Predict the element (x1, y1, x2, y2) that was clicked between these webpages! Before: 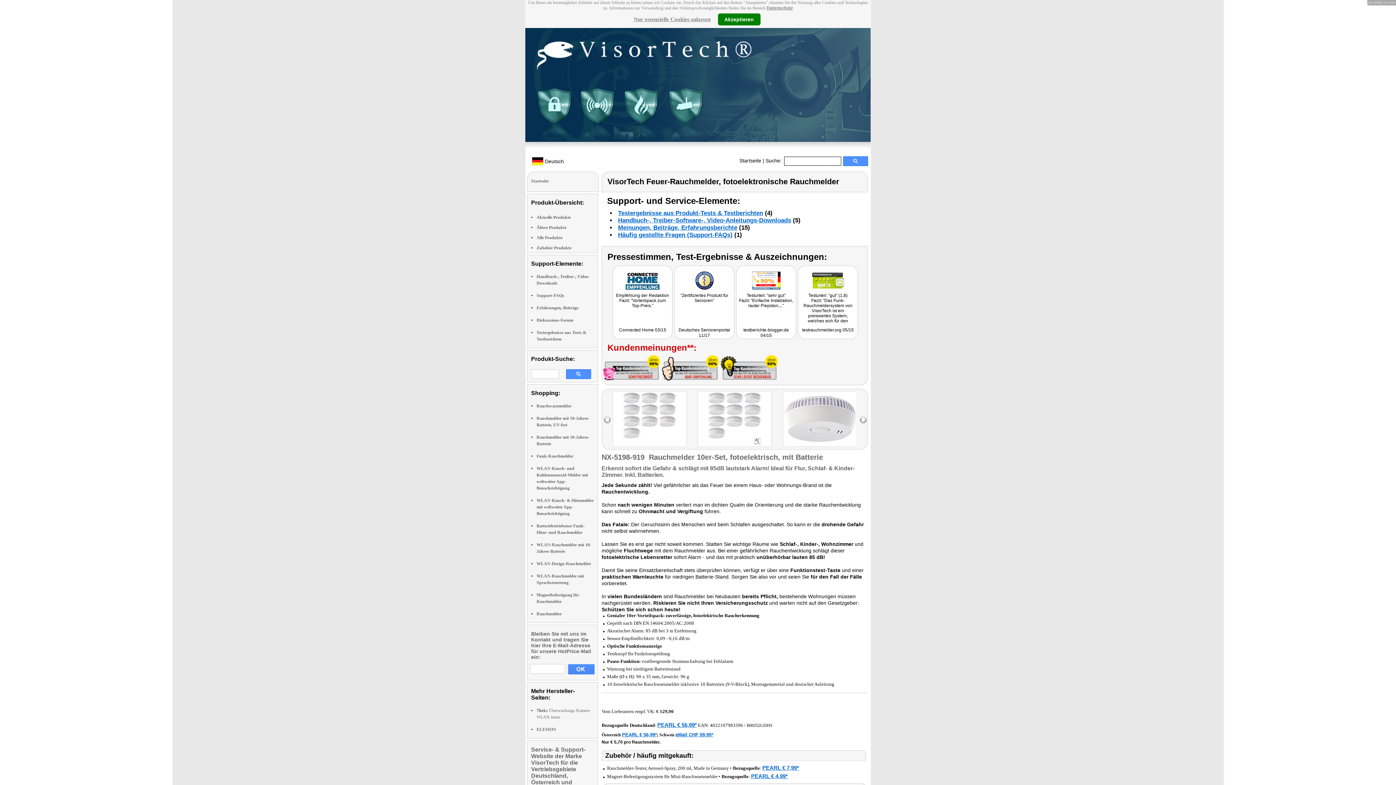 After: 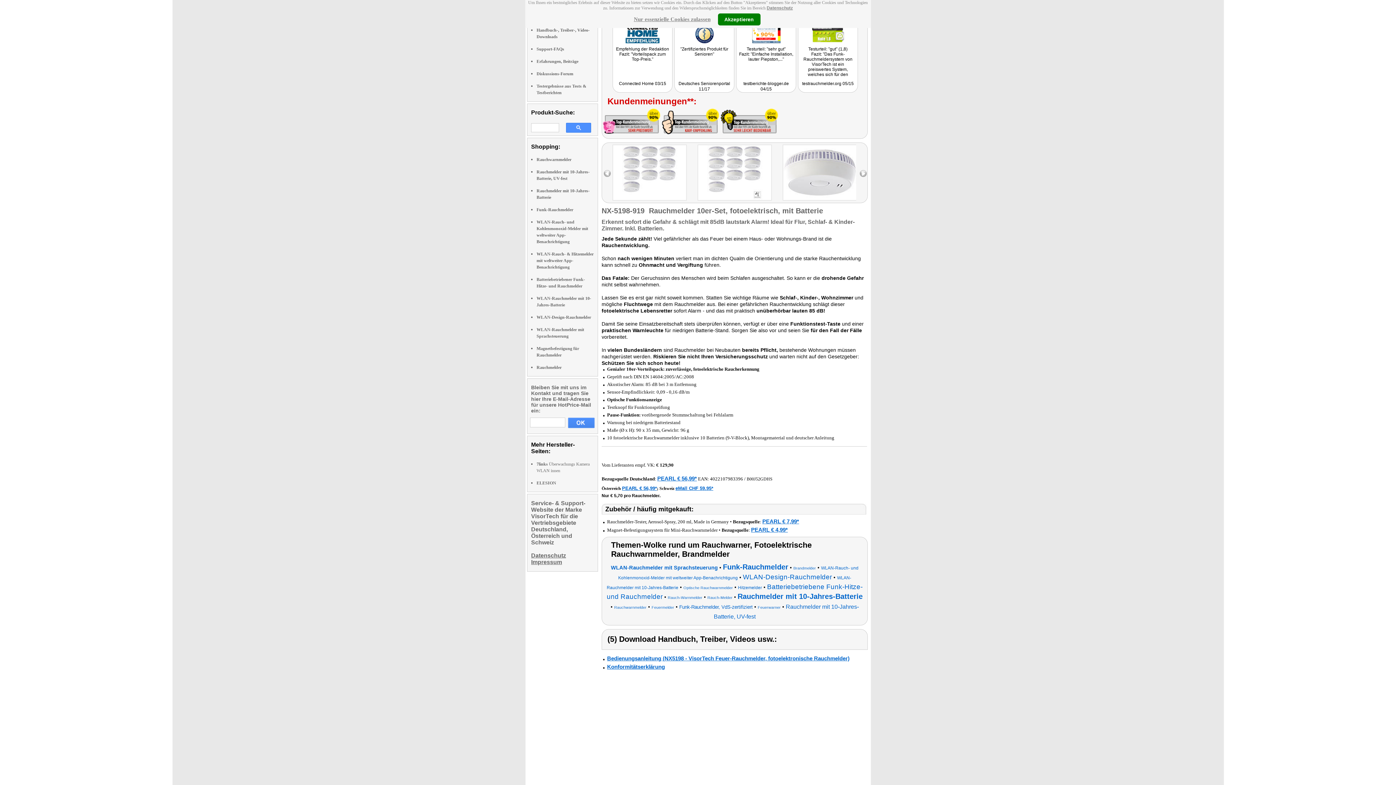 Action: bbox: (618, 209, 763, 216) label: Testergebnisse aus Produkt-Tests & Testberichten